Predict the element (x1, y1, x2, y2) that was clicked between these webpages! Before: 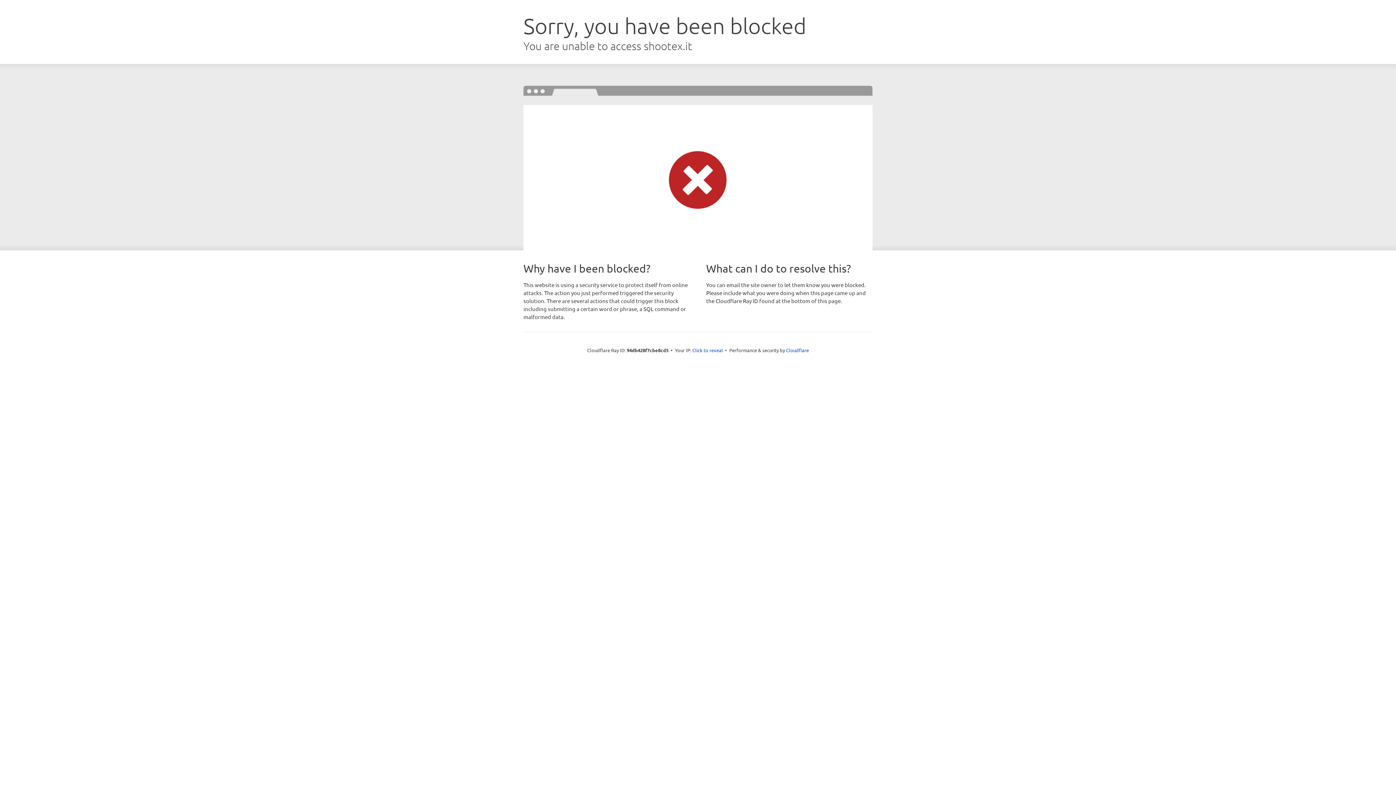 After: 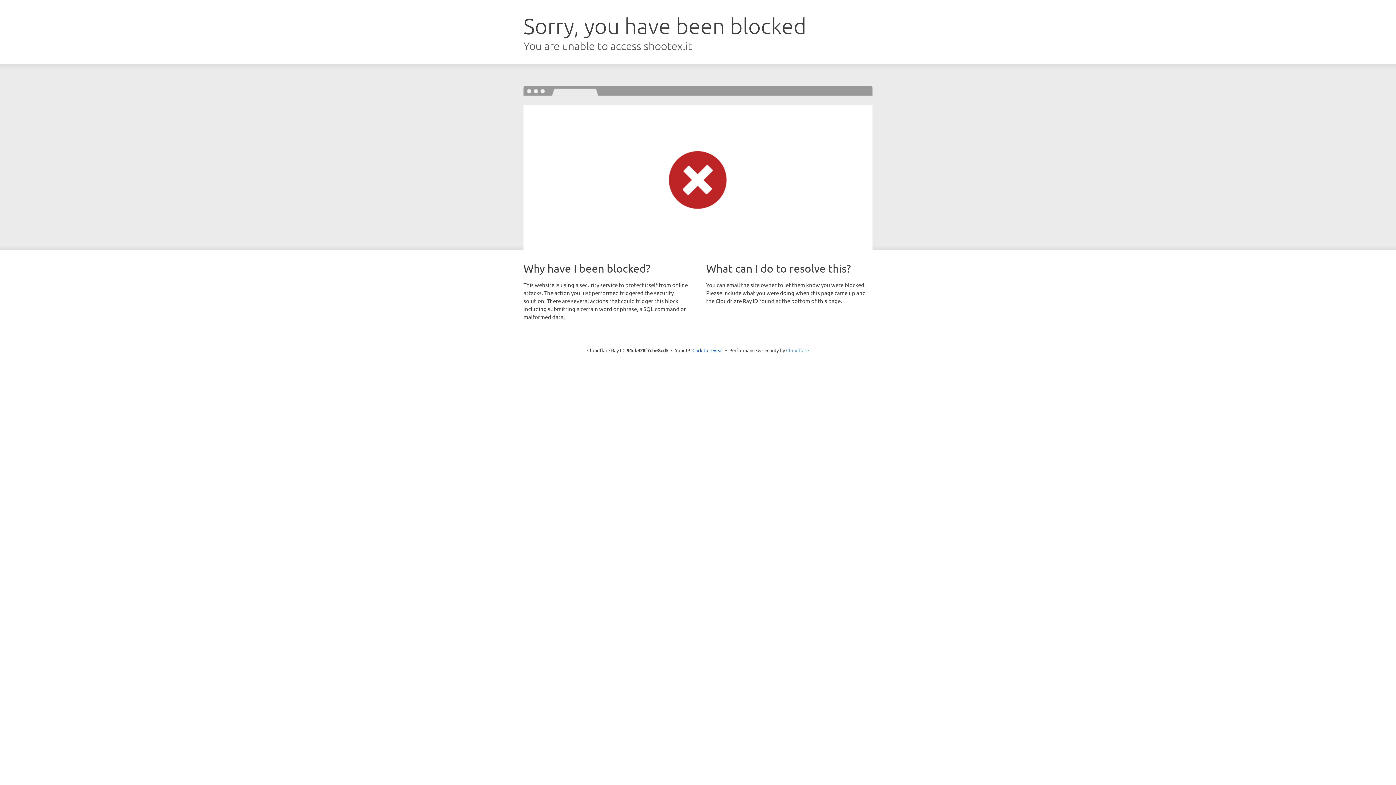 Action: bbox: (786, 347, 809, 353) label: Cloudflare